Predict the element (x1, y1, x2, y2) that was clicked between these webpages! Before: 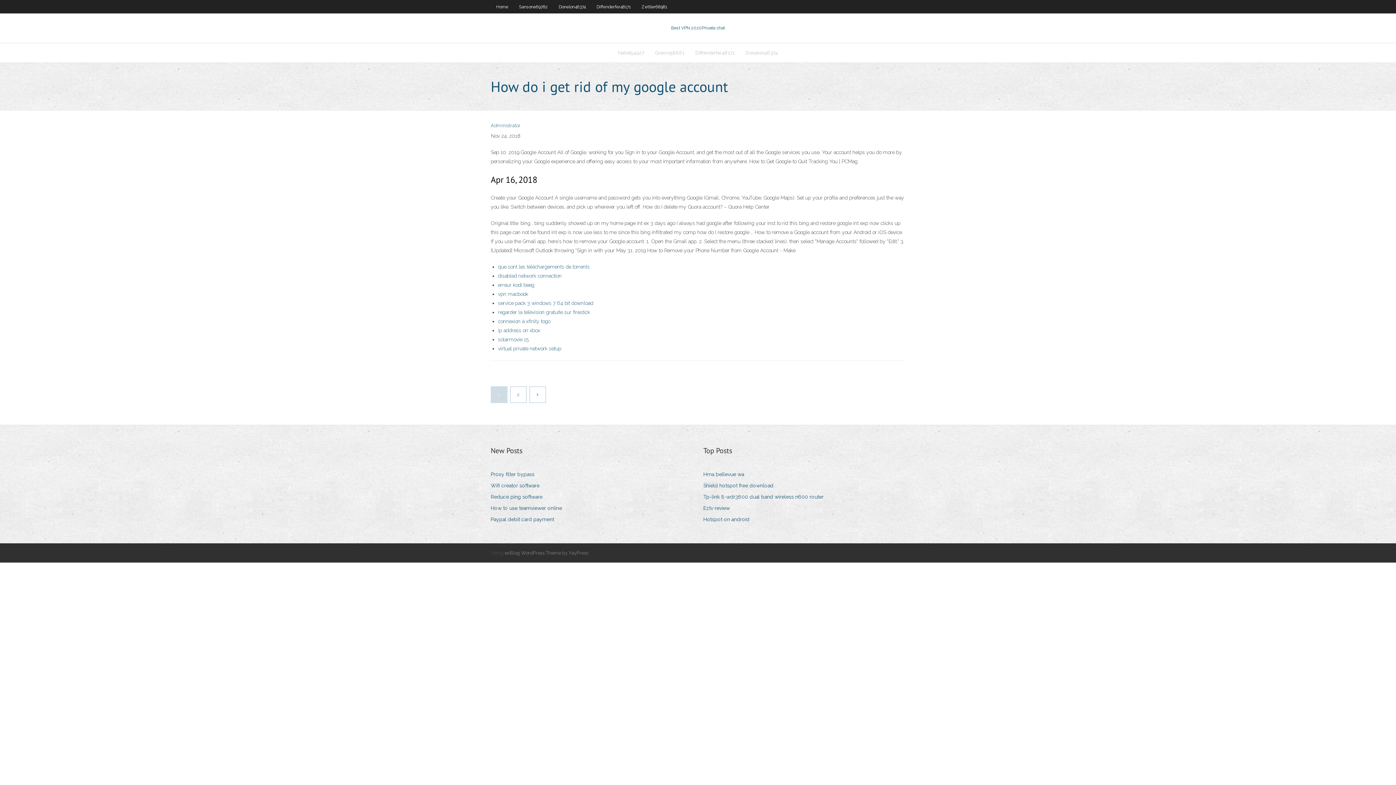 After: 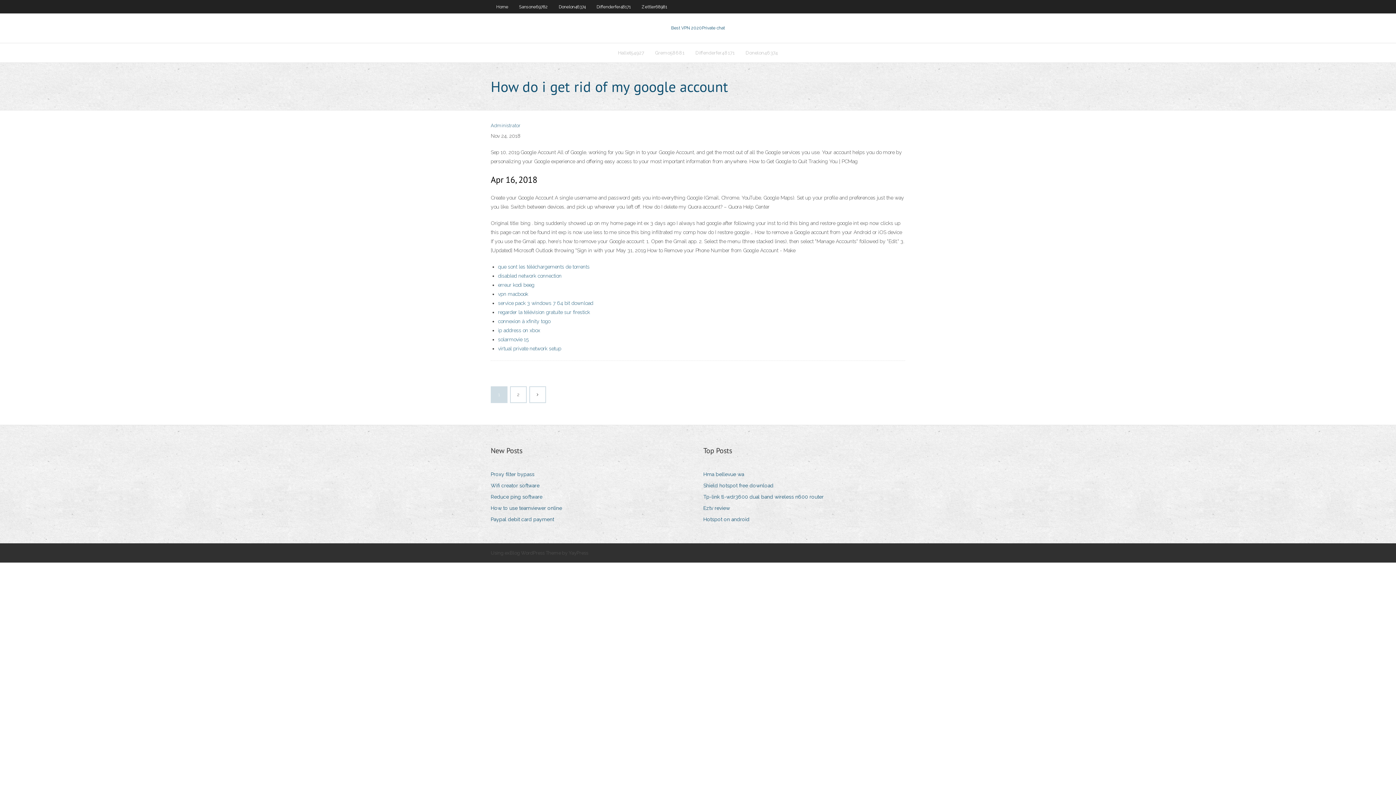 Action: bbox: (504, 550, 588, 556) label: exBlog WordPress Theme by YayPress